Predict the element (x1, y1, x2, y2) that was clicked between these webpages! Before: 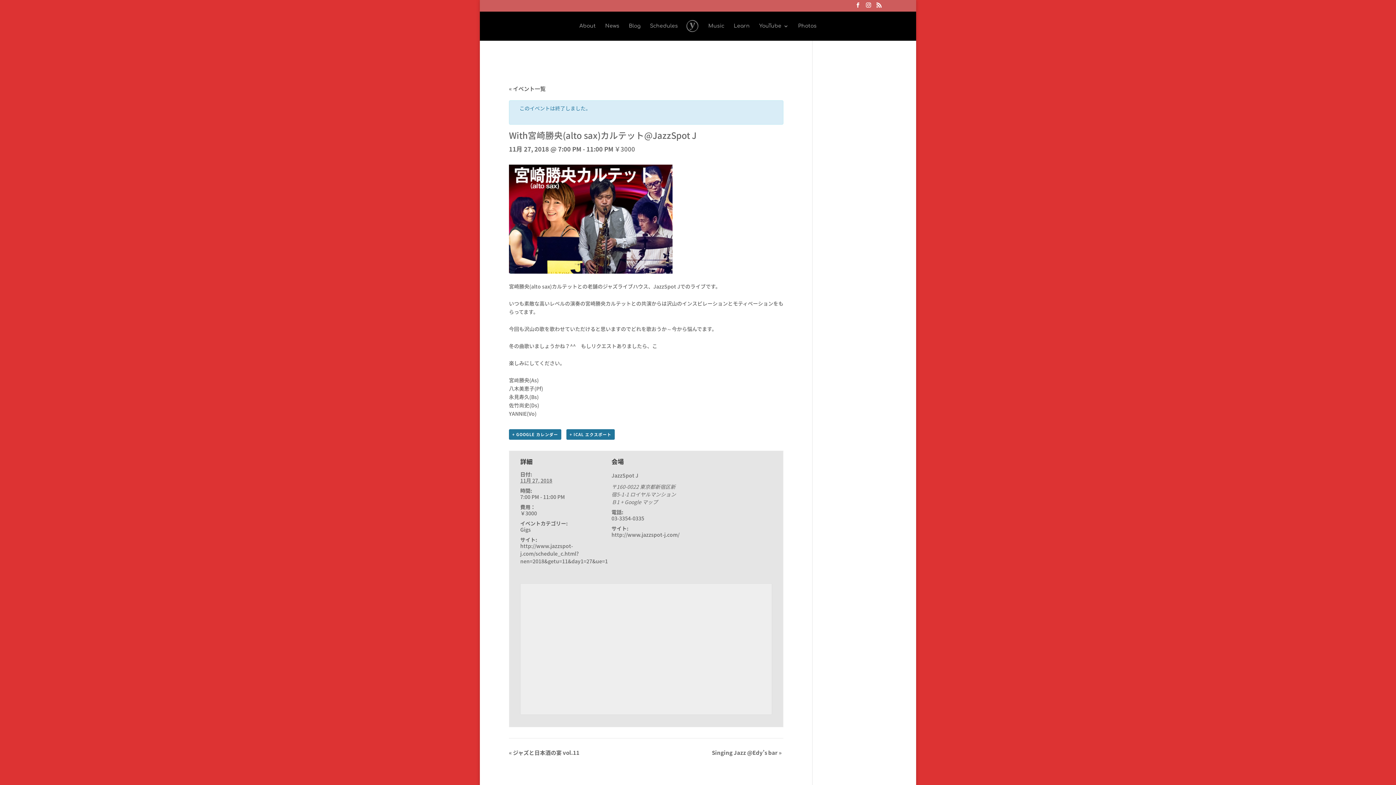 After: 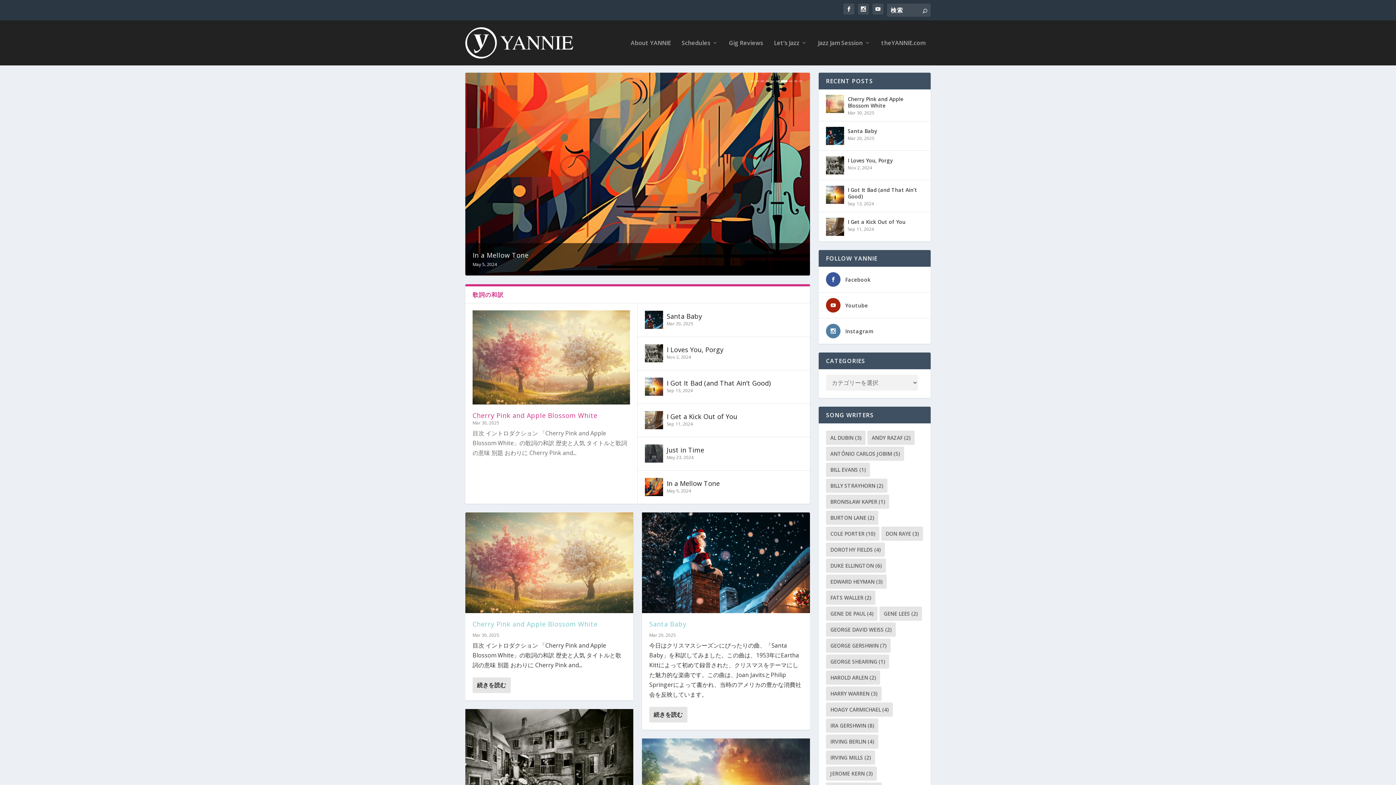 Action: label: Blog bbox: (628, 23, 640, 40)